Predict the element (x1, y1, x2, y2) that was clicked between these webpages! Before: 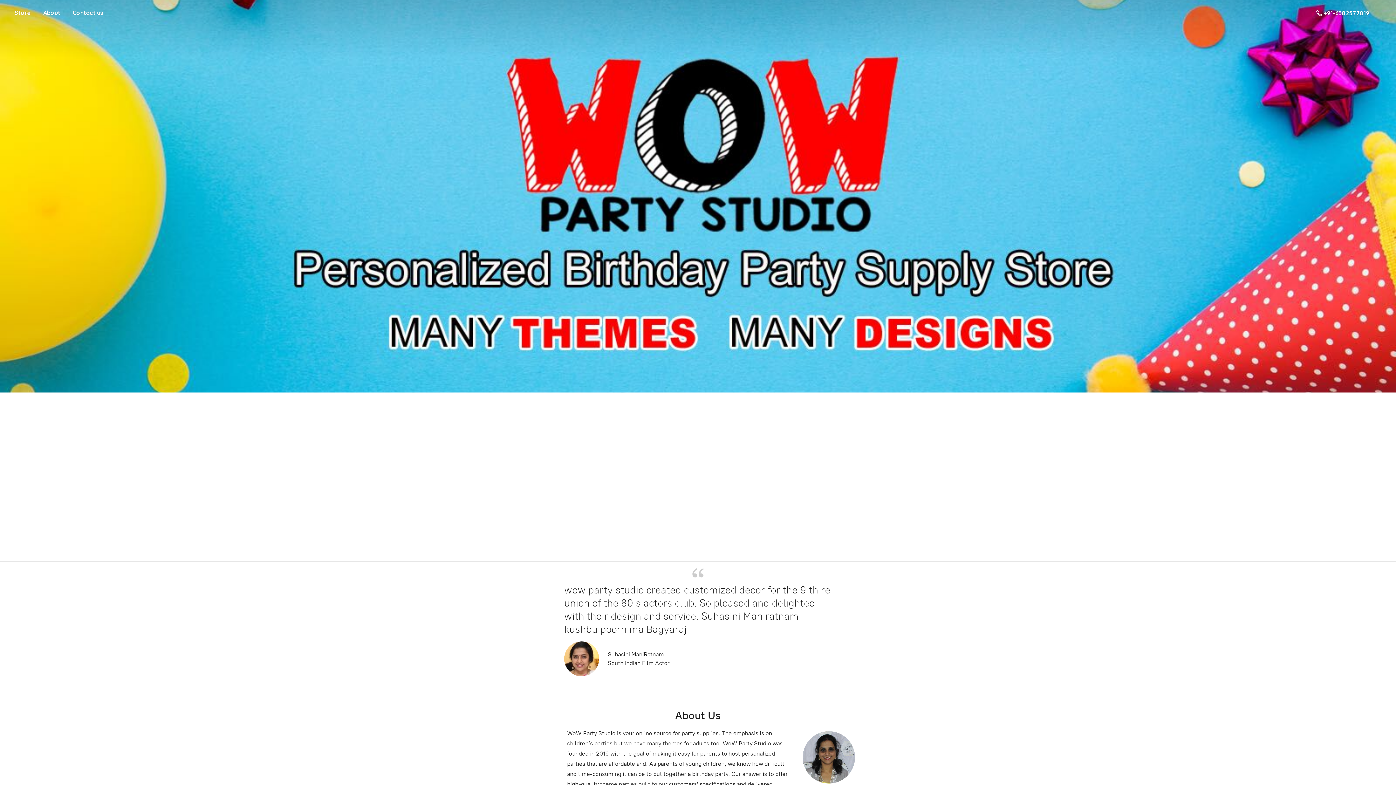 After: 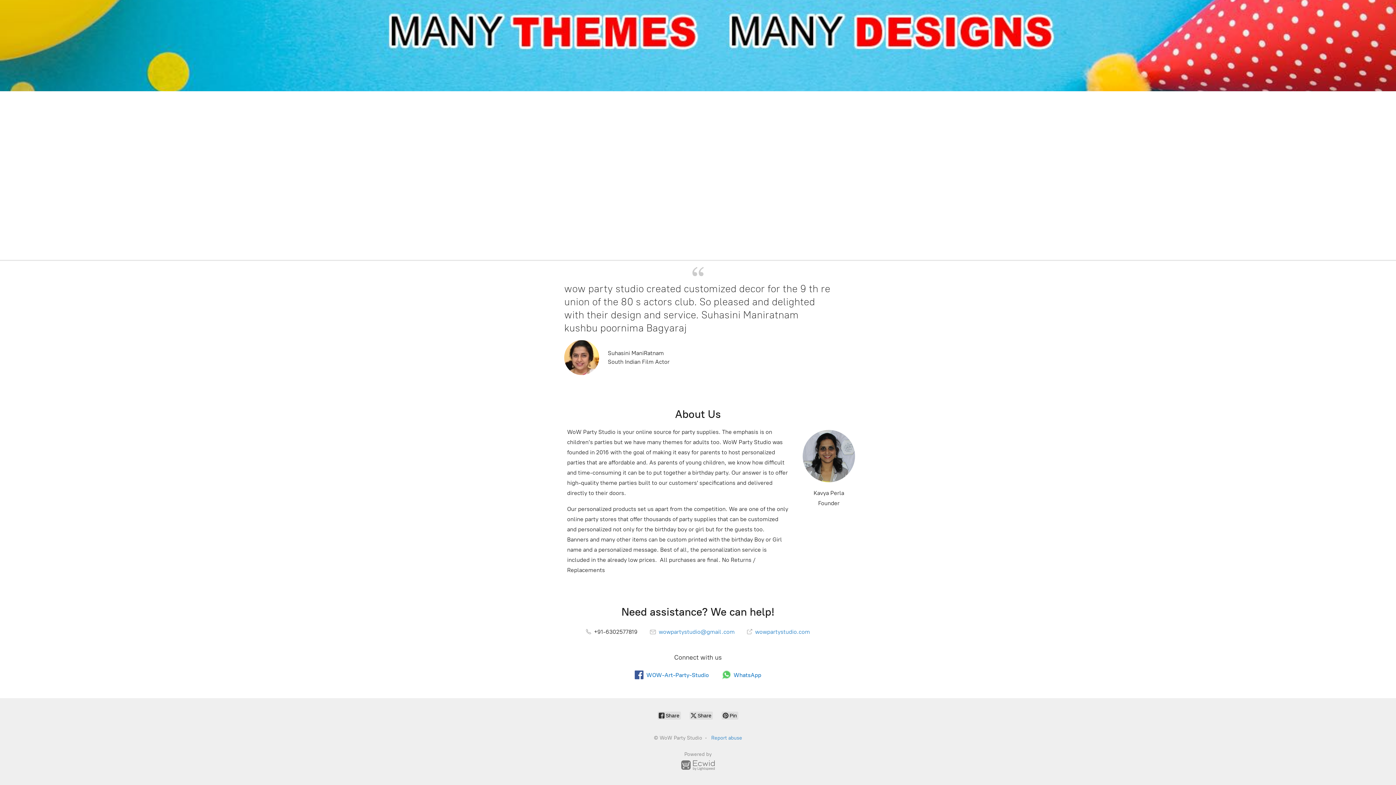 Action: bbox: (67, 7, 108, 17) label: Contact us